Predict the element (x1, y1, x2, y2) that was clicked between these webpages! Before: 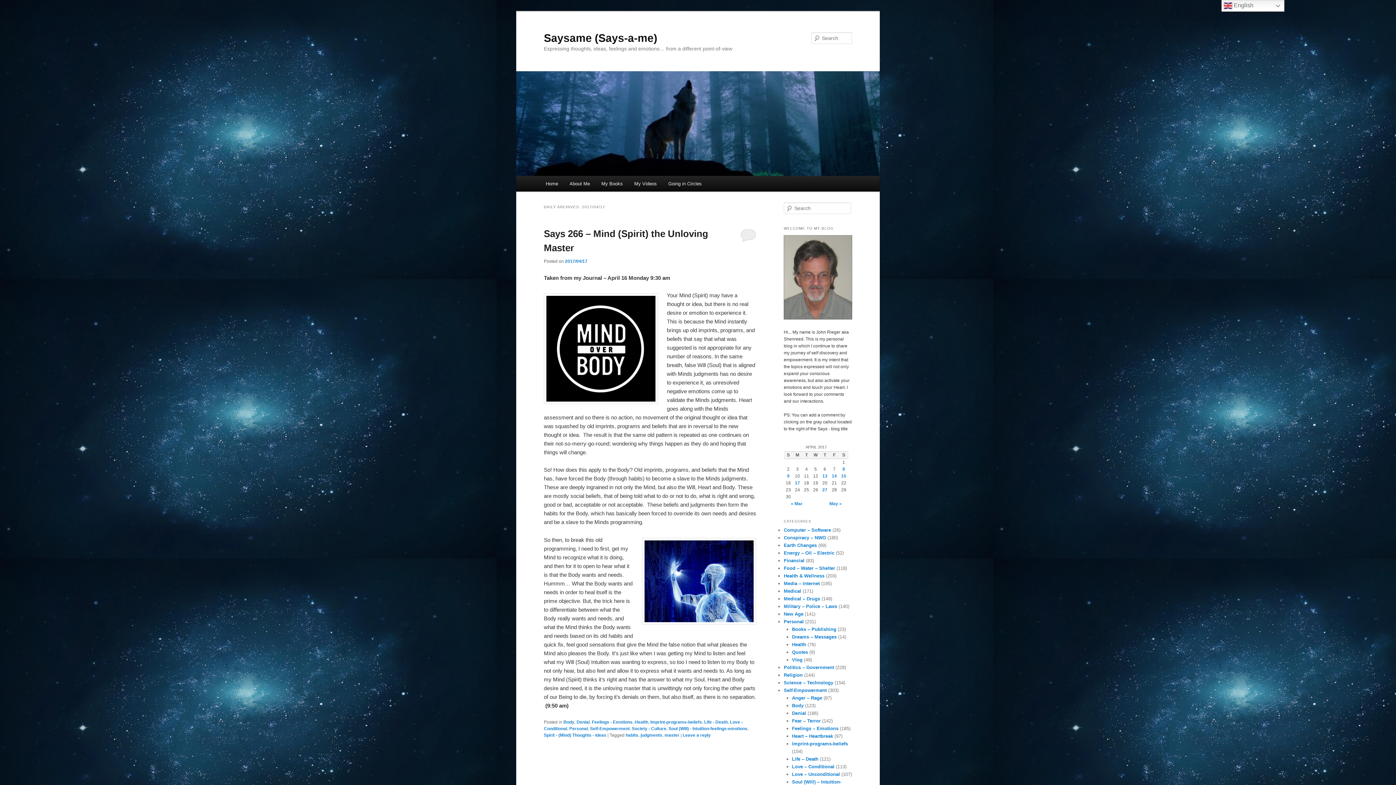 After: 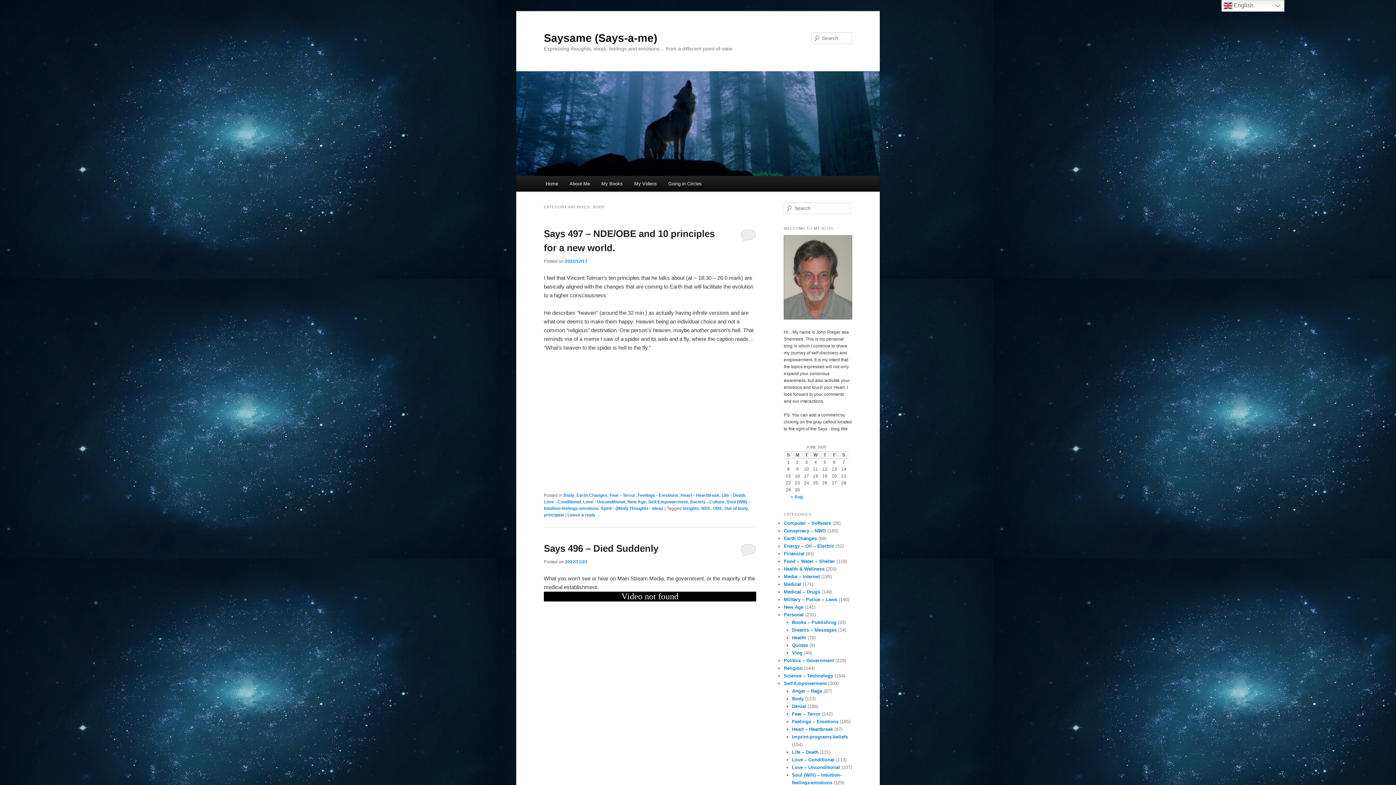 Action: bbox: (563, 720, 574, 725) label: Body